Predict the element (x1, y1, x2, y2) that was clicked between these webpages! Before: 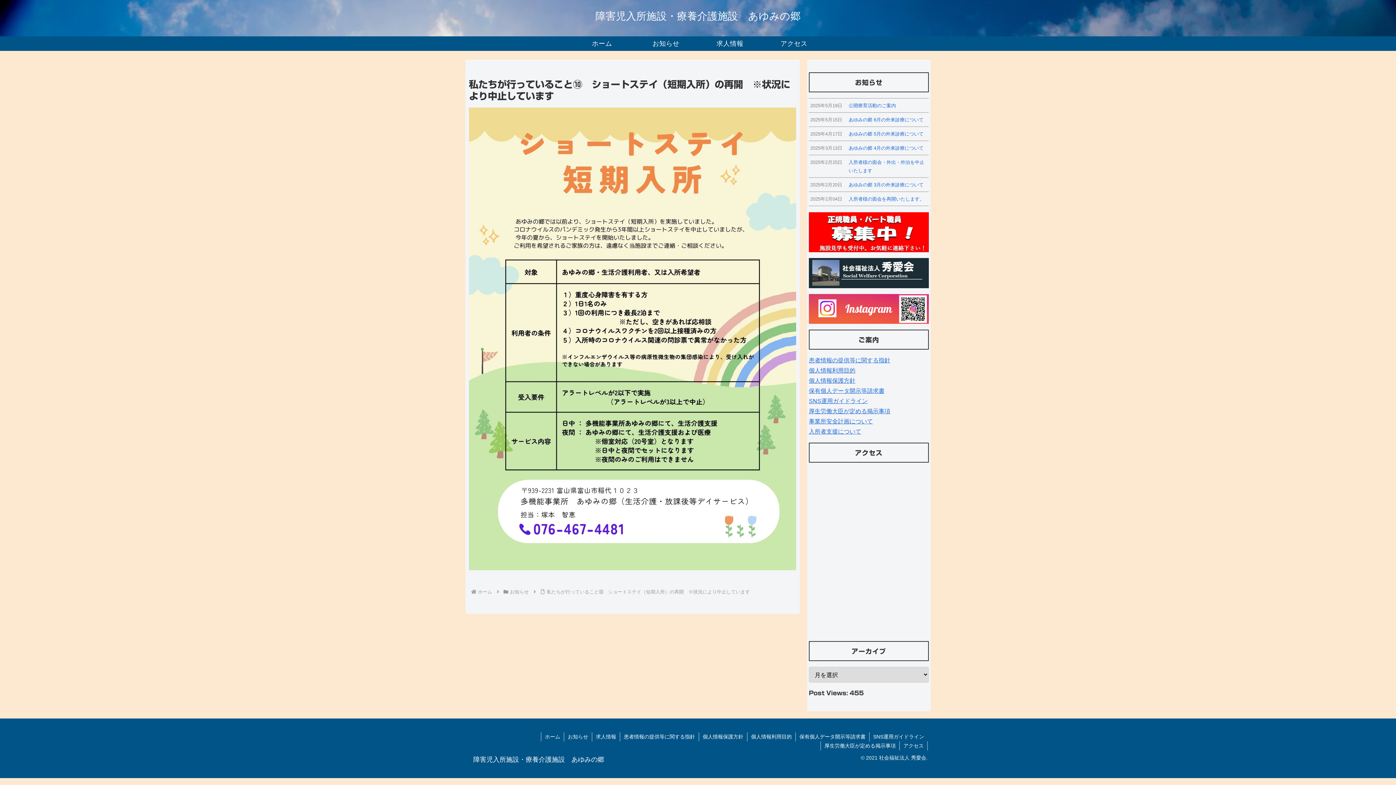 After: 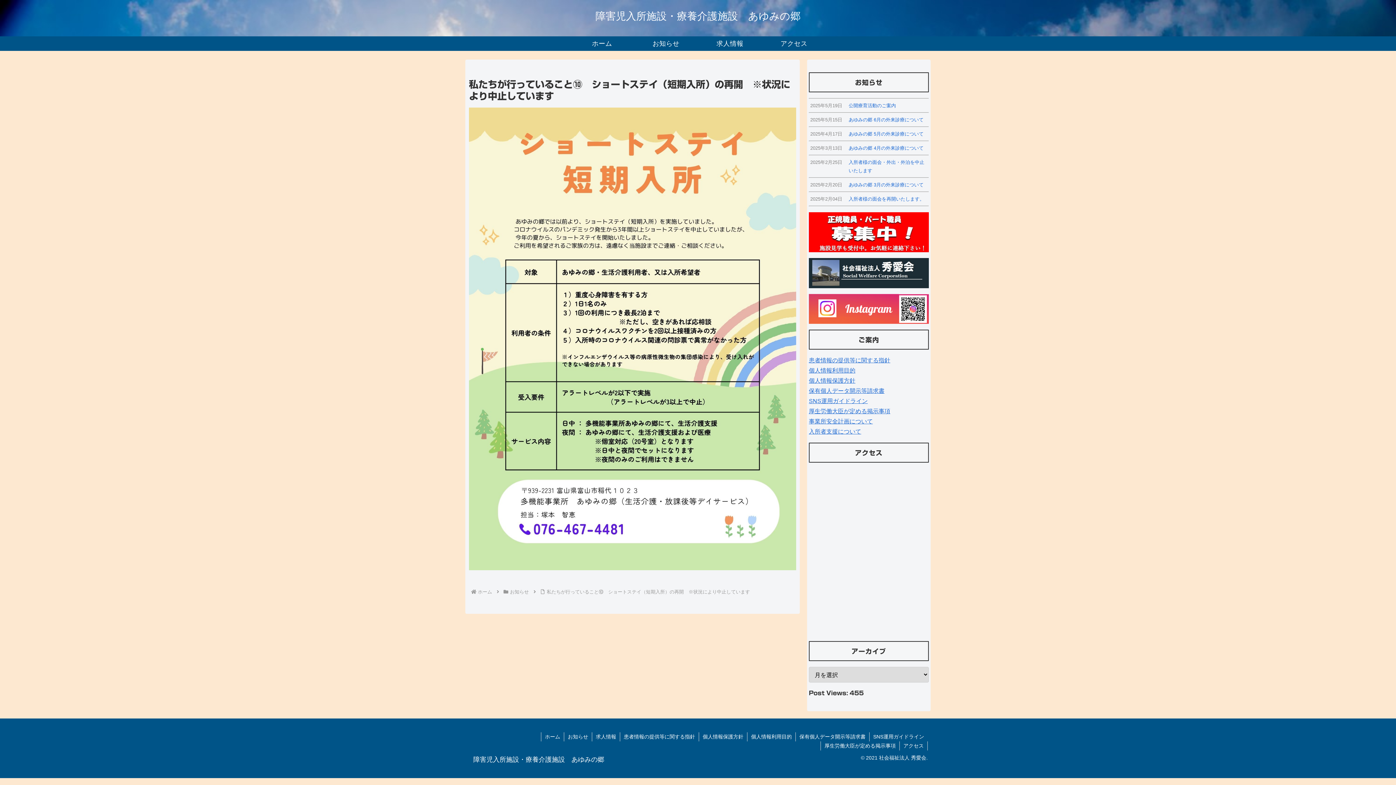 Action: bbox: (809, 305, 929, 311)